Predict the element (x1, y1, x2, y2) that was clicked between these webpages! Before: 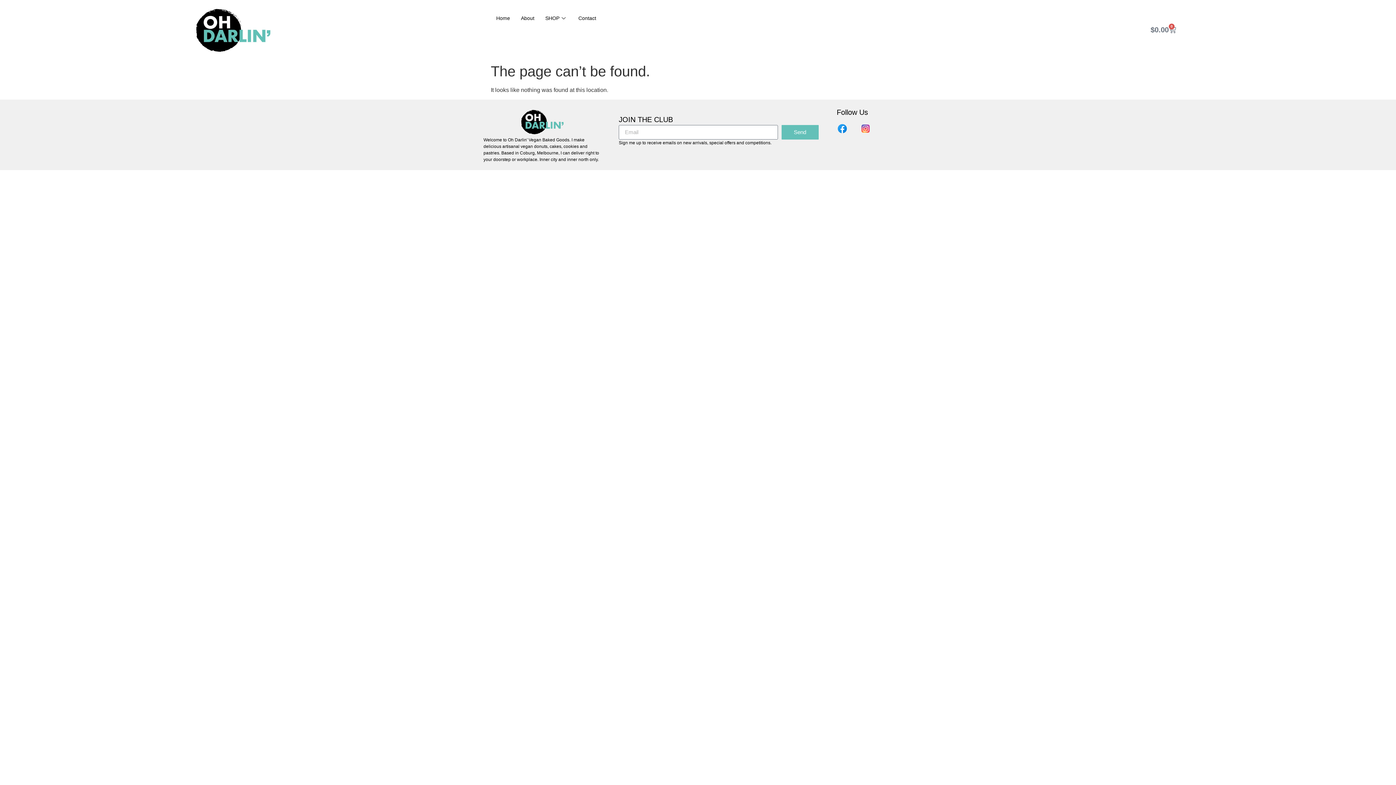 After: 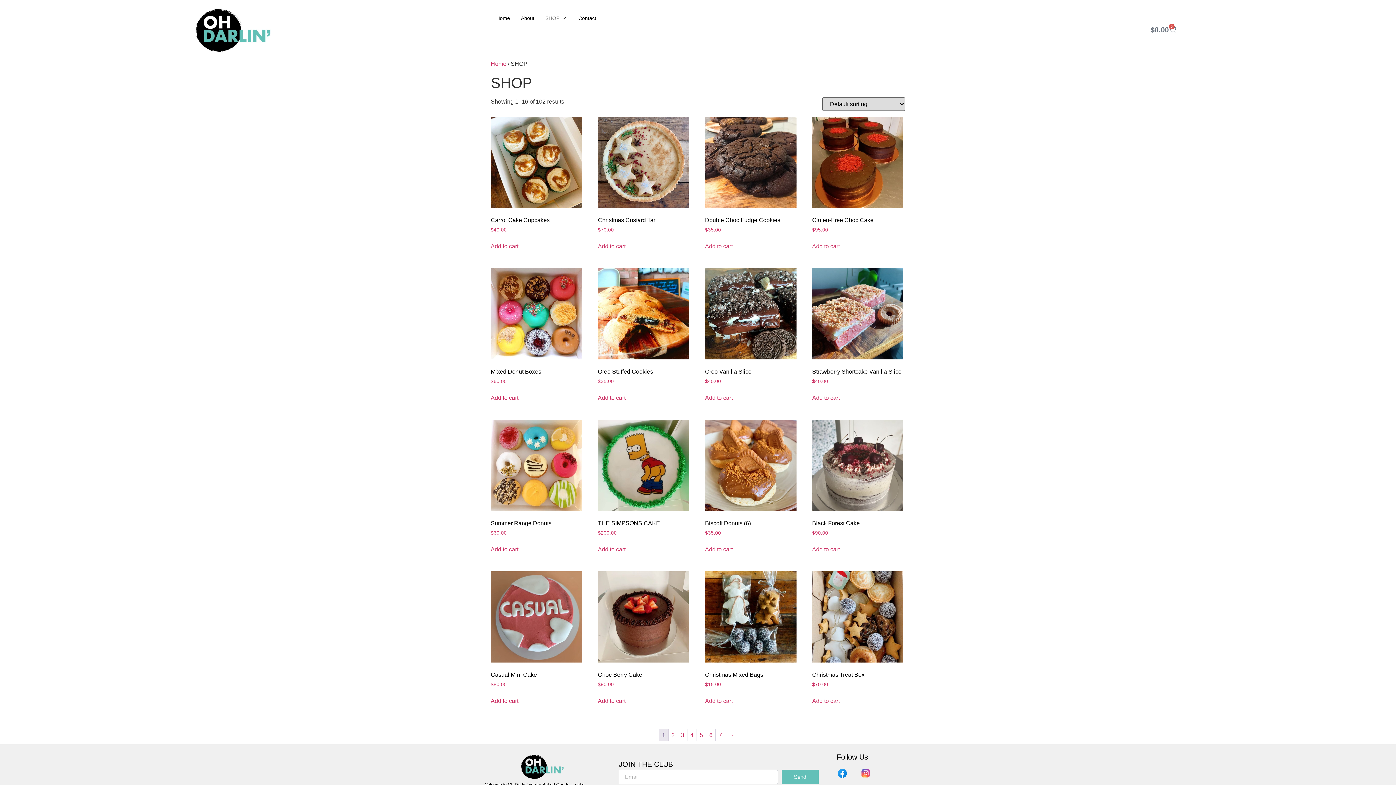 Action: label: SHOP bbox: (540, 3, 573, 32)